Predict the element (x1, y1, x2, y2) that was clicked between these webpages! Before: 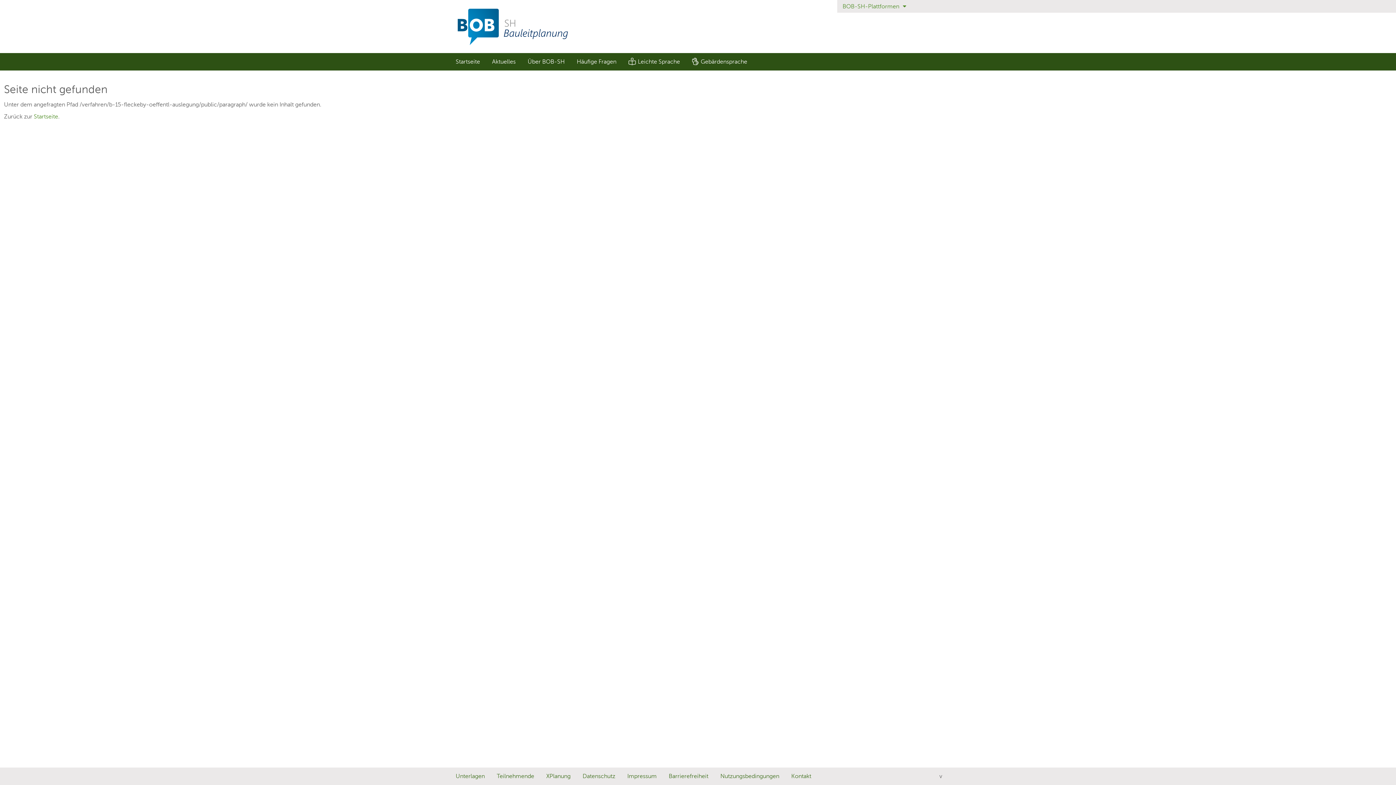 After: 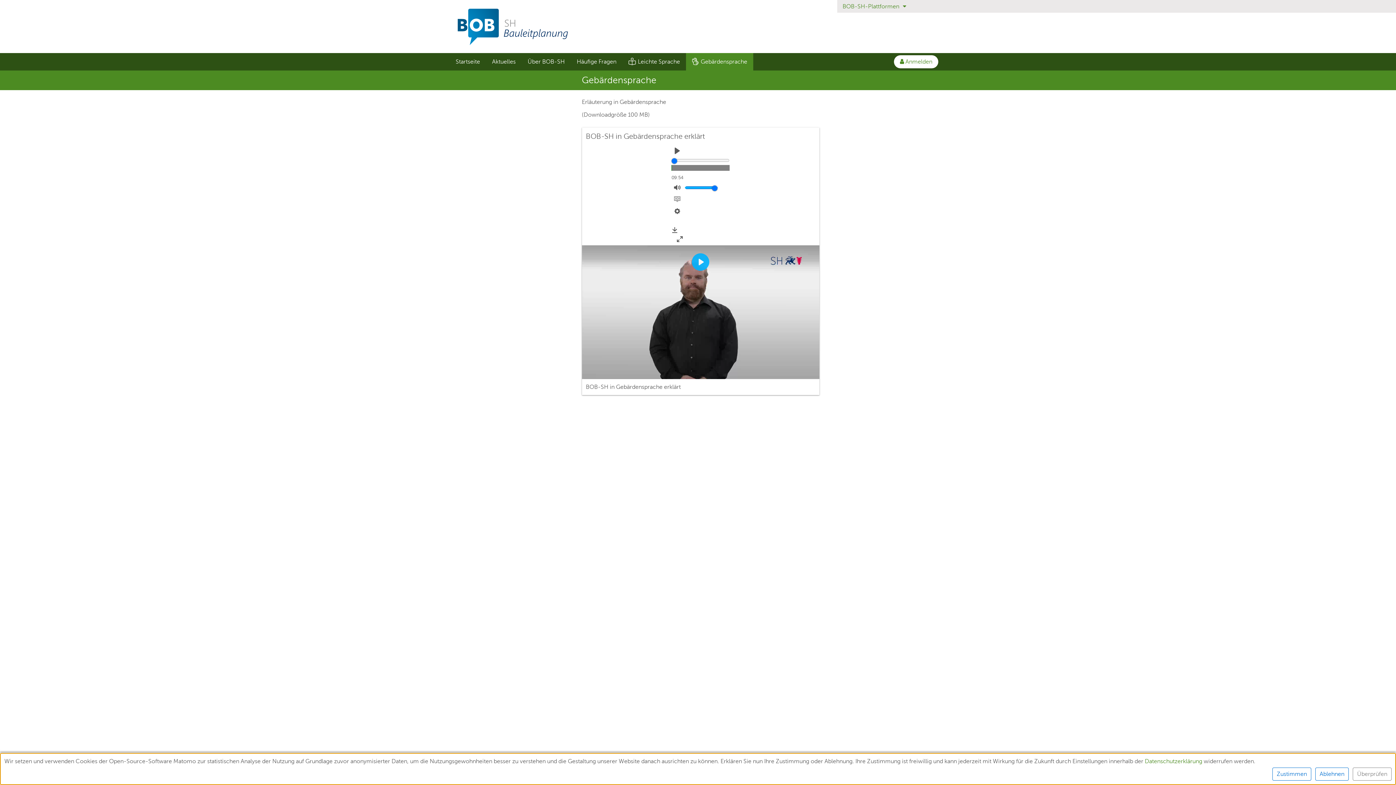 Action: bbox: (686, 53, 753, 70) label: Gebärdensprache